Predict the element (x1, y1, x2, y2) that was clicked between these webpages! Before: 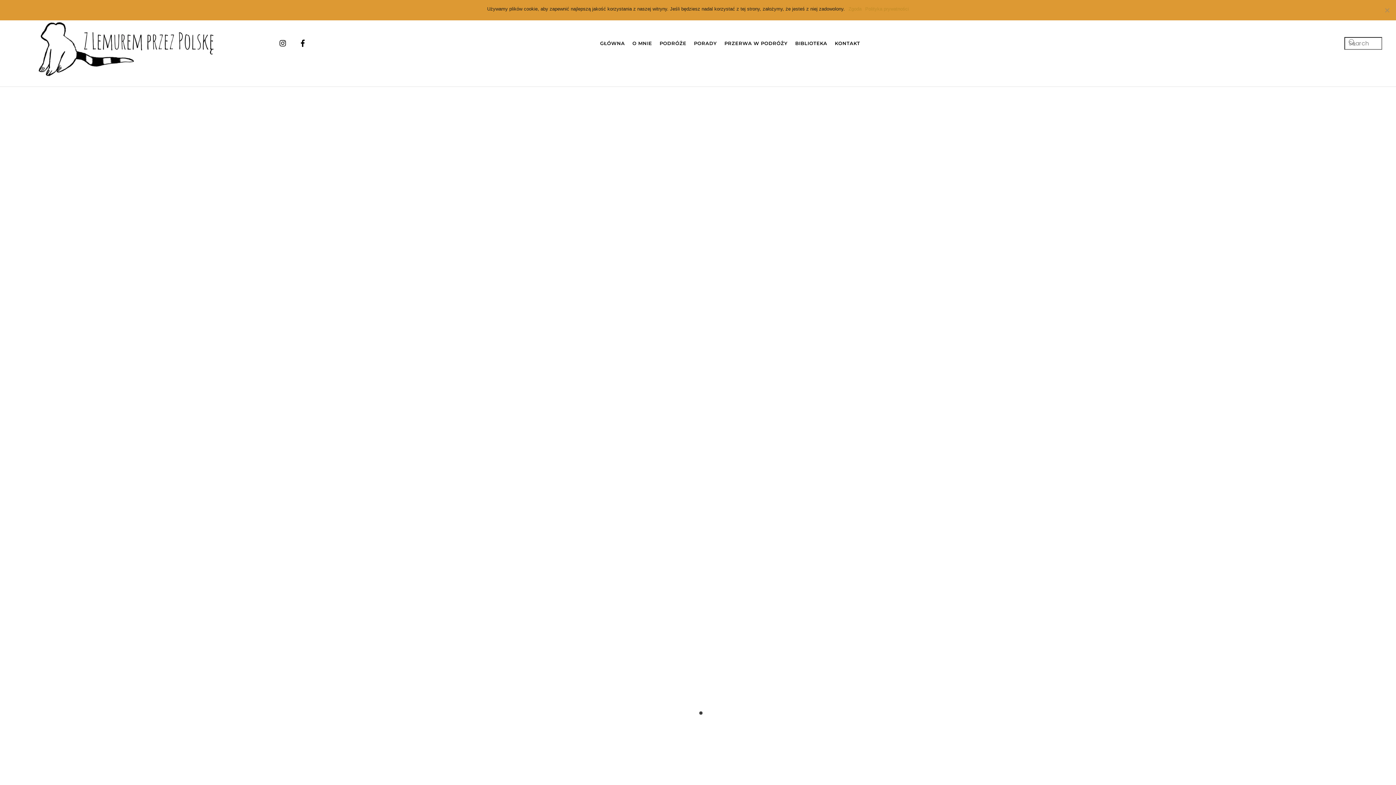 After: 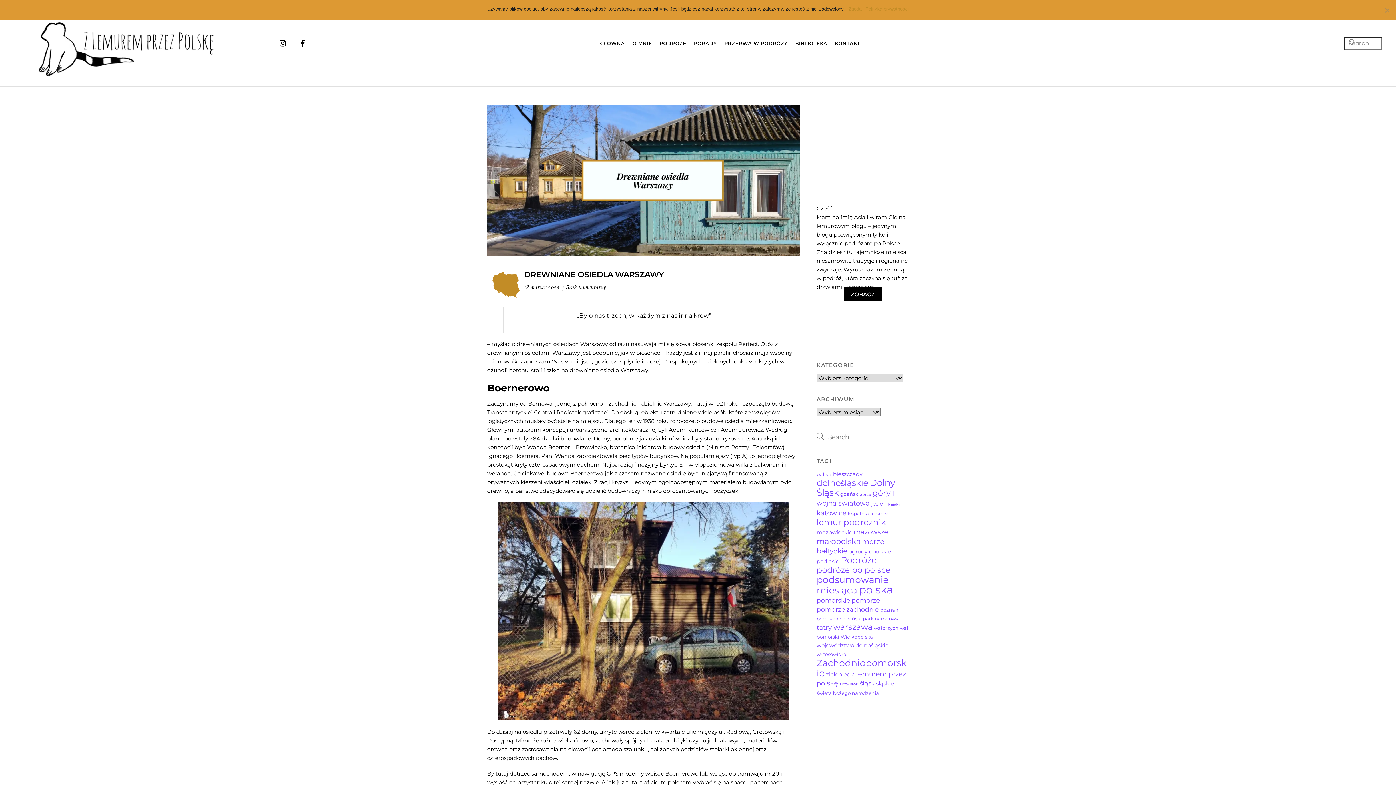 Action: bbox: (649, 378, 747, 385) label: DREWNIANE OSIEDLA WARSZAWY